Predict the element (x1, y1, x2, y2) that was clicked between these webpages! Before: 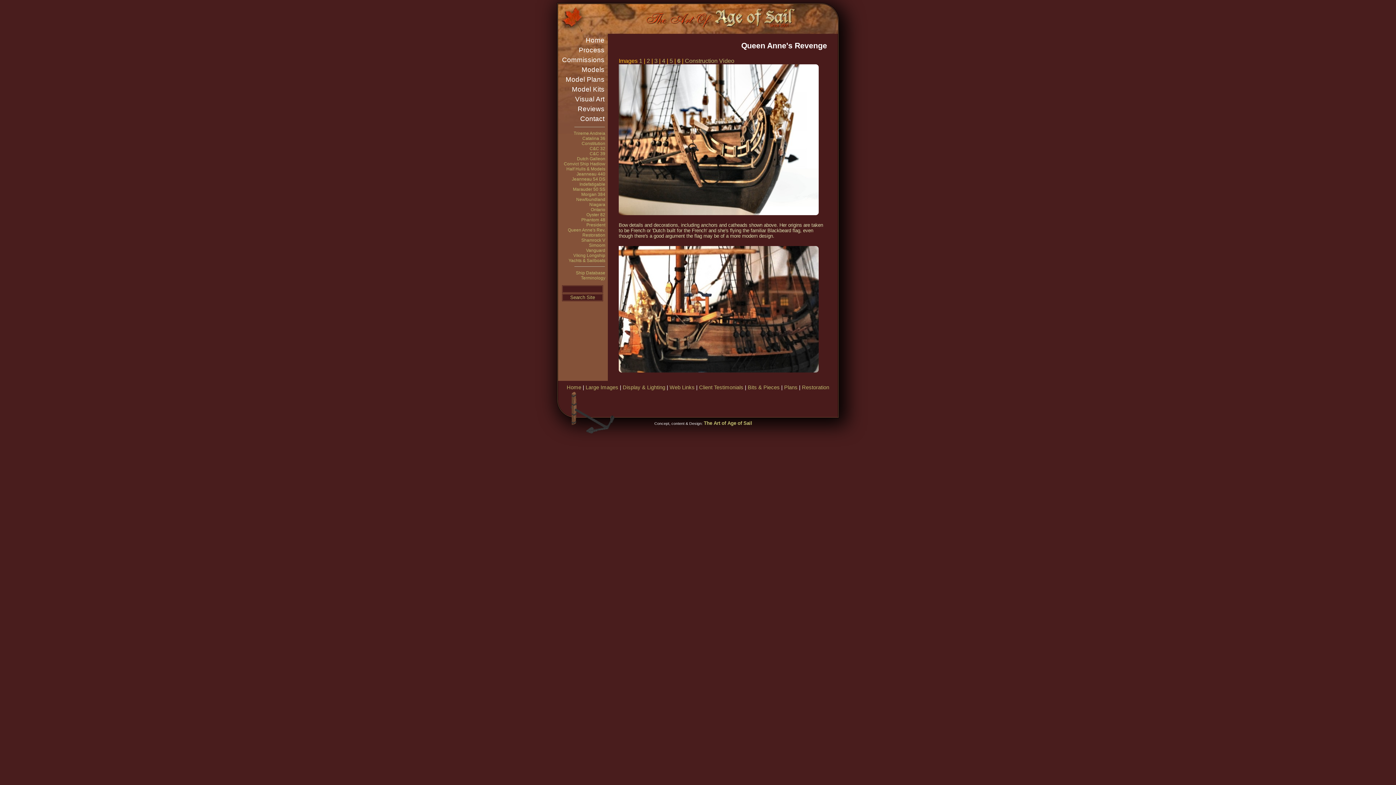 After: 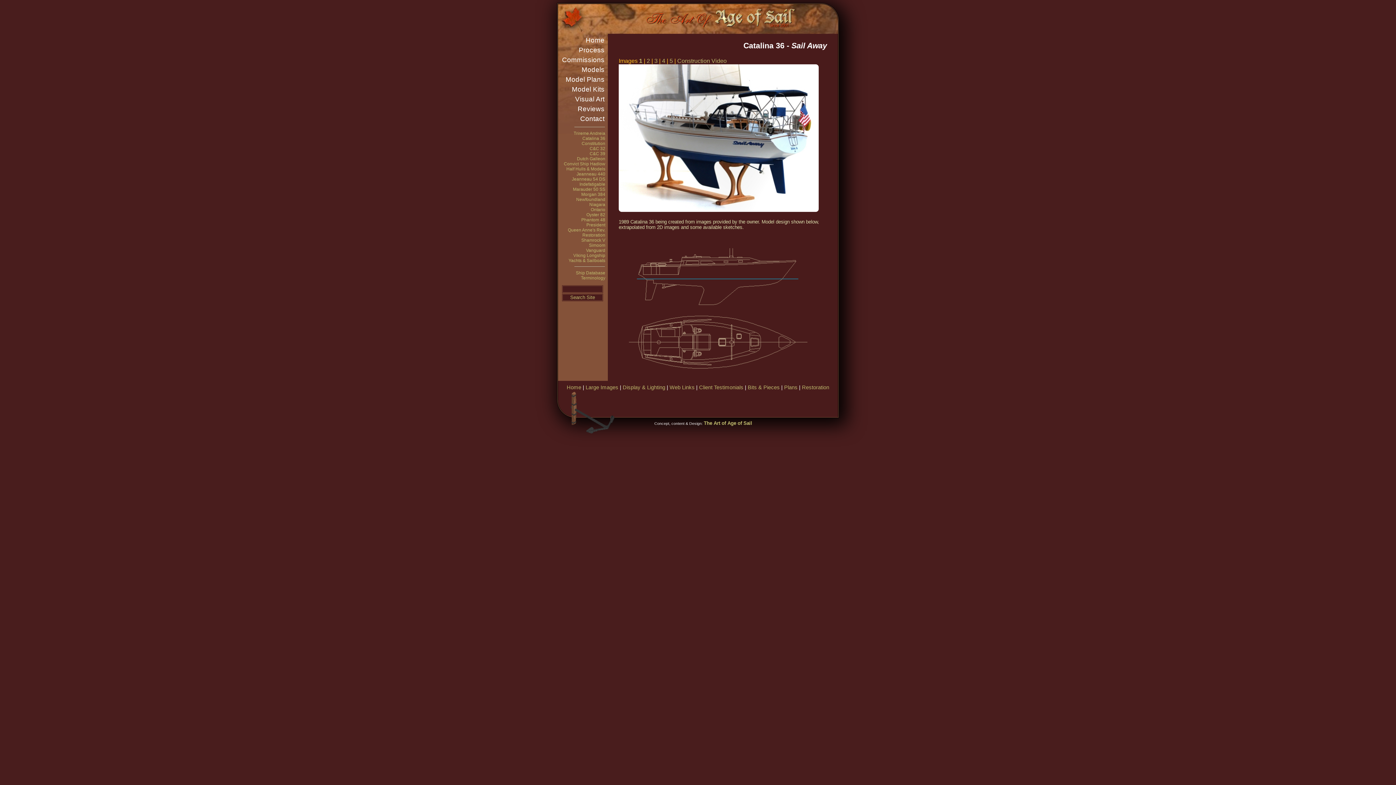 Action: bbox: (582, 136, 605, 141) label: Catalina 36